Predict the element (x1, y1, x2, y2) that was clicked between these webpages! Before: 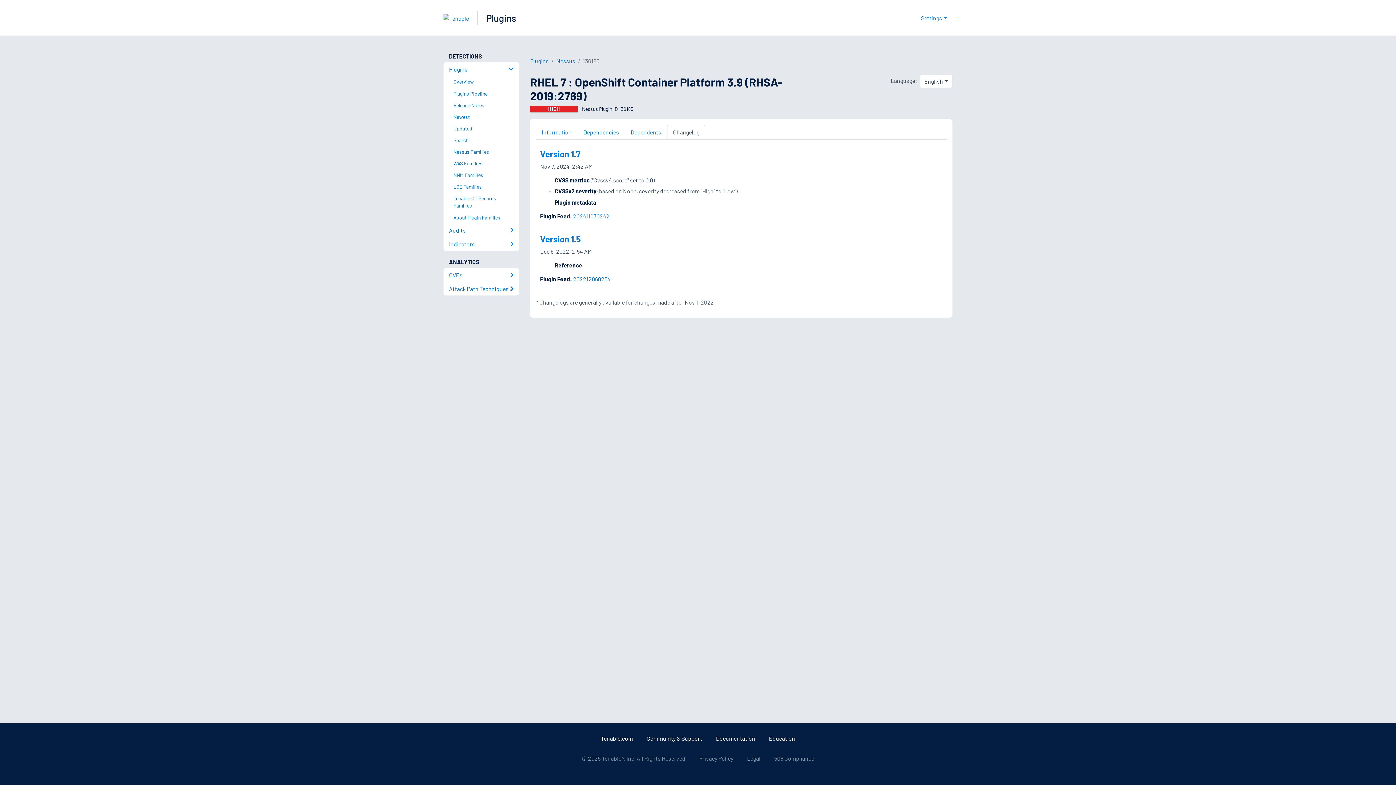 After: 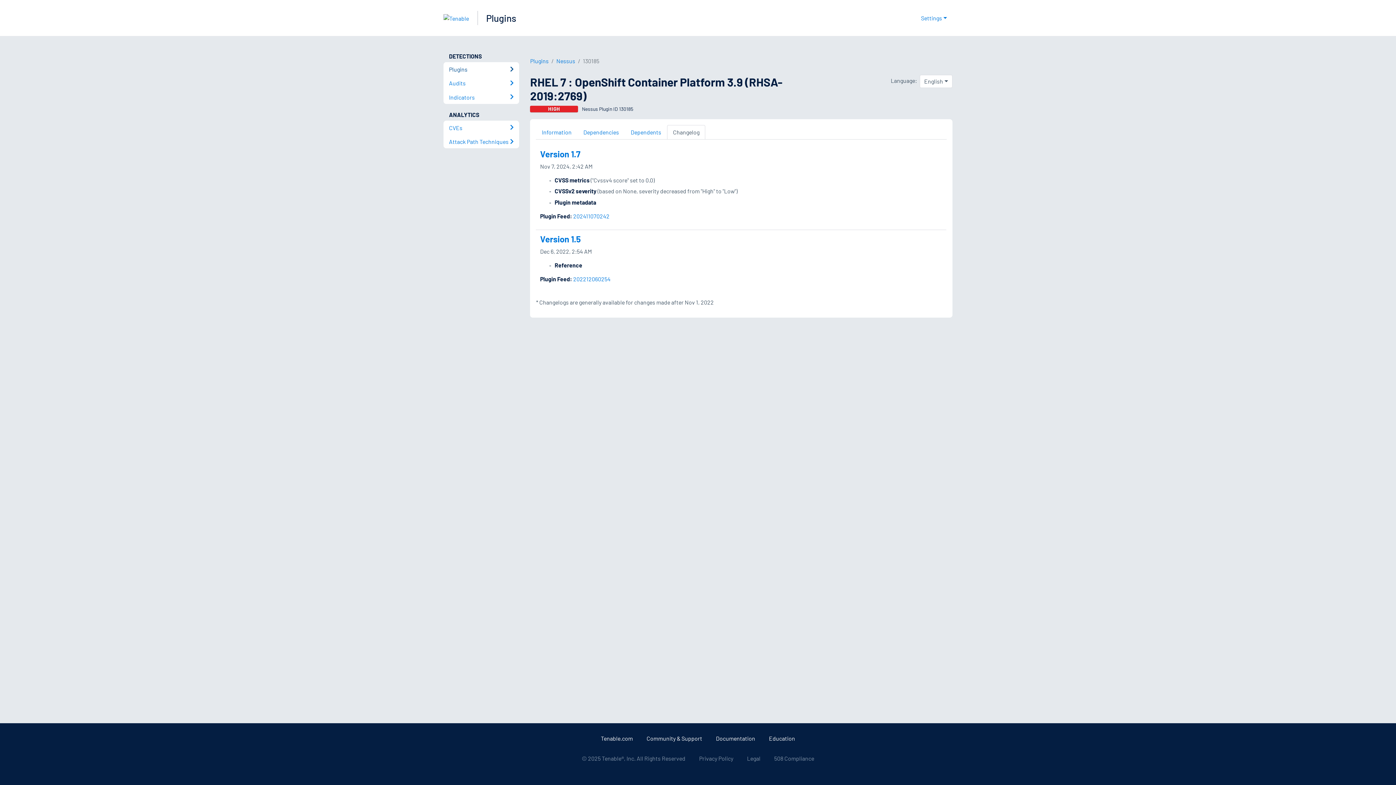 Action: bbox: (443, 62, 519, 76) label: Plugins